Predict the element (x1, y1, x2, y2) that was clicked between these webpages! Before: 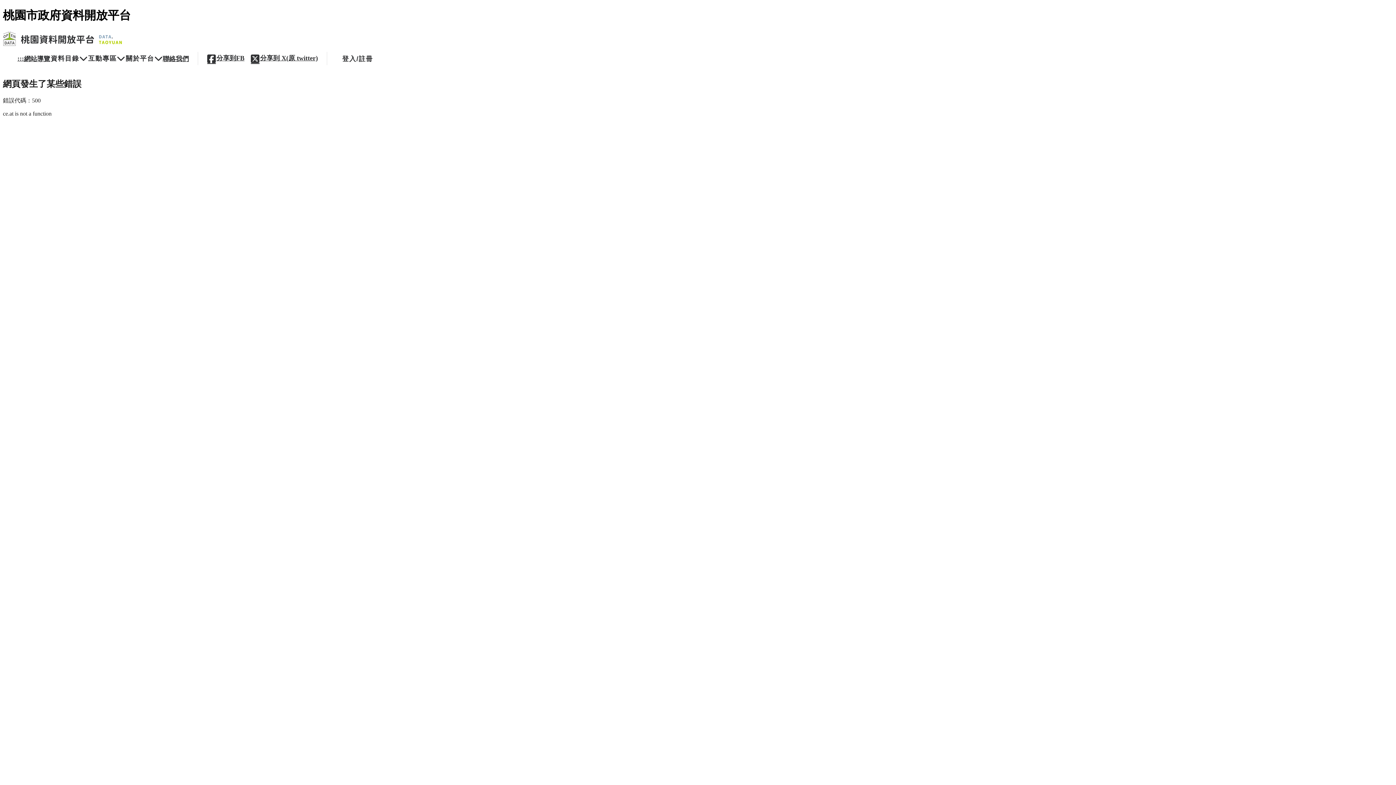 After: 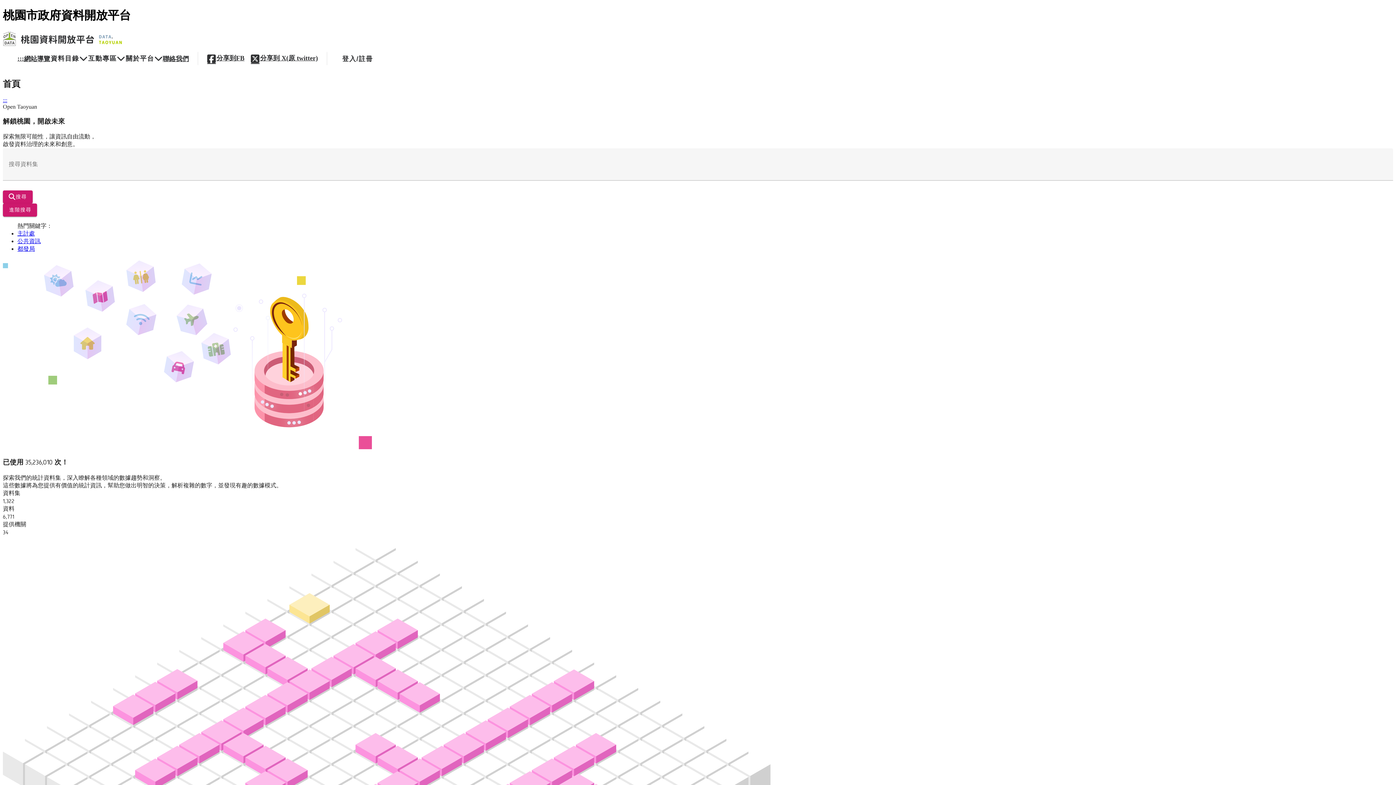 Action: bbox: (2, 31, 122, 46)